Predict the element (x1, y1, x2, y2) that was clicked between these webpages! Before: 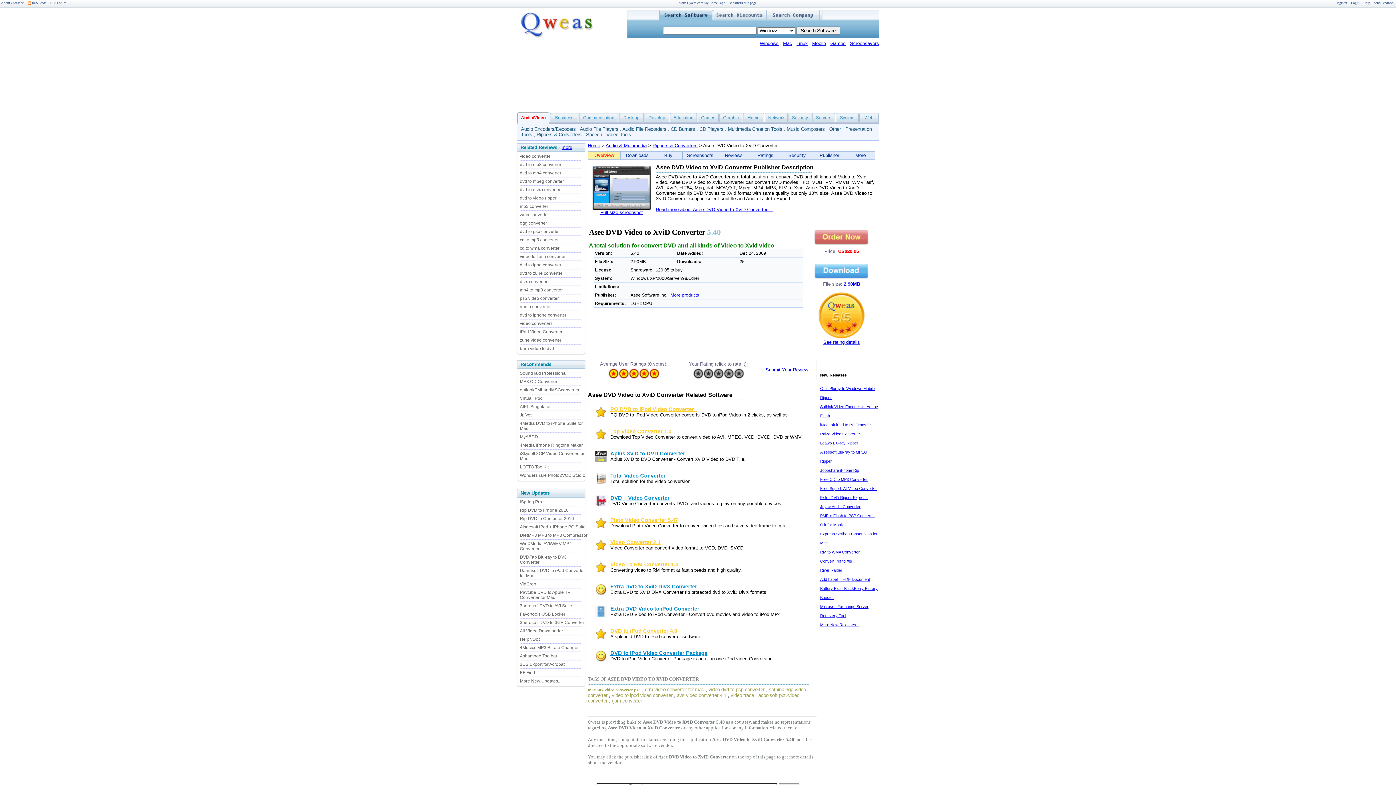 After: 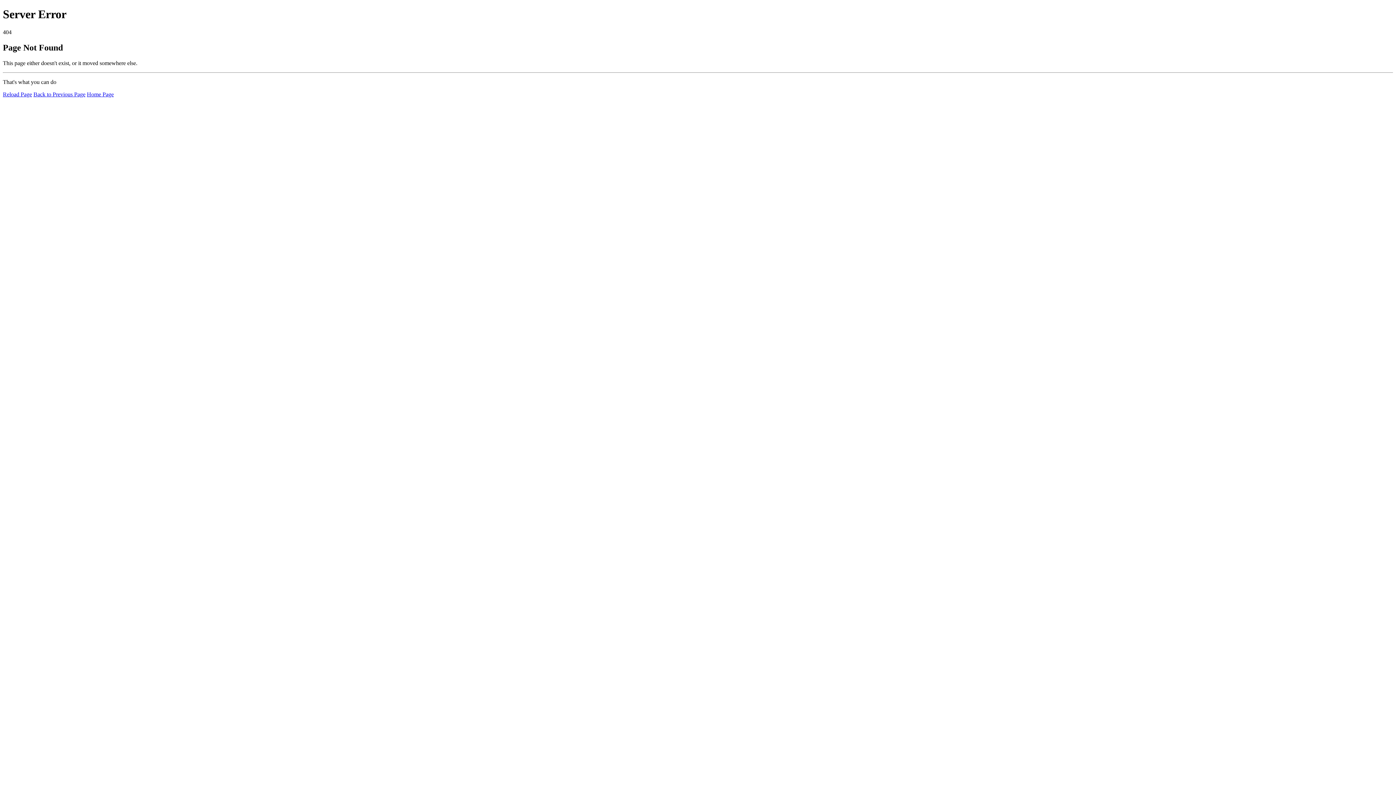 Action: label: avs video converter 4.1 bbox: (677, 693, 726, 698)